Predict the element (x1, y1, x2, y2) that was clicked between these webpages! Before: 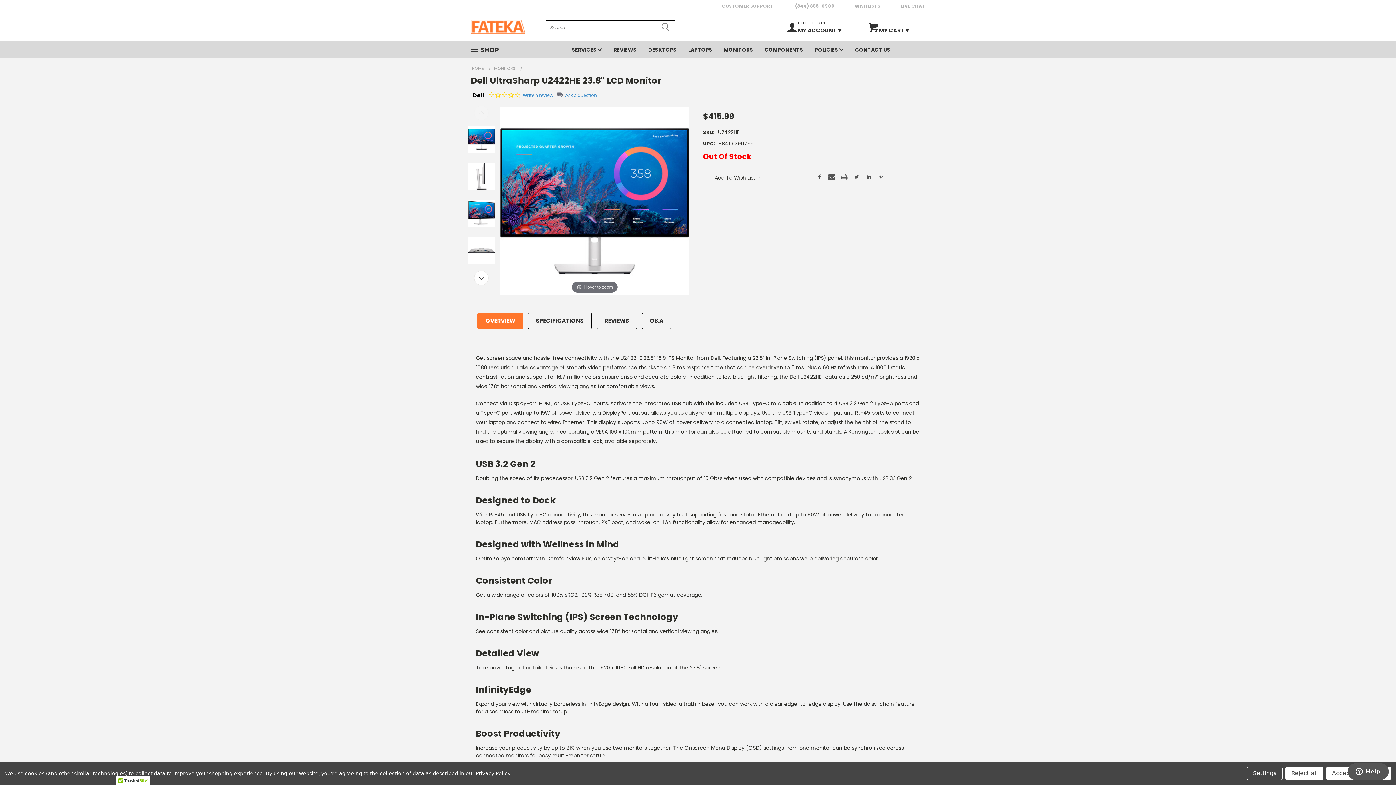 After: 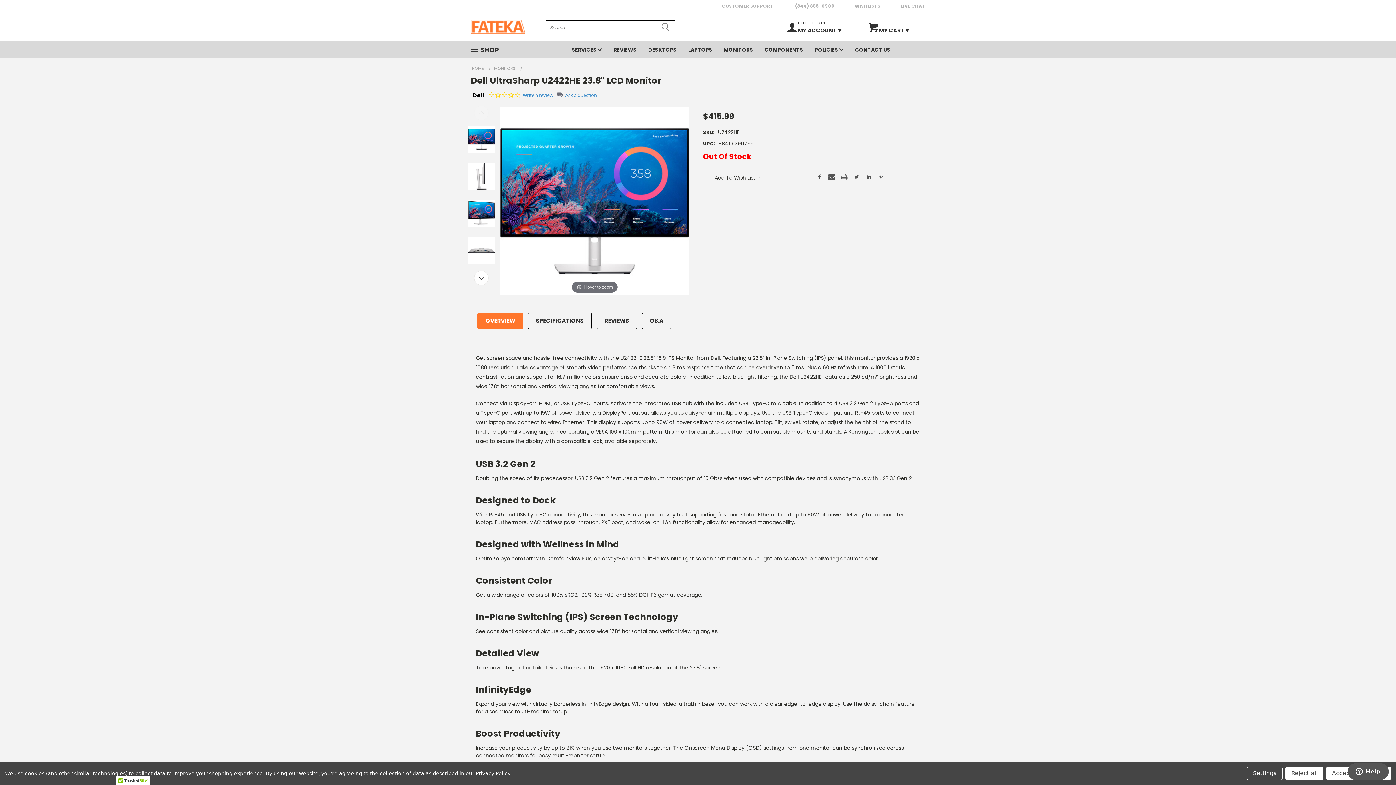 Action: label: Previous bbox: (1368, 753, 1386, 771)